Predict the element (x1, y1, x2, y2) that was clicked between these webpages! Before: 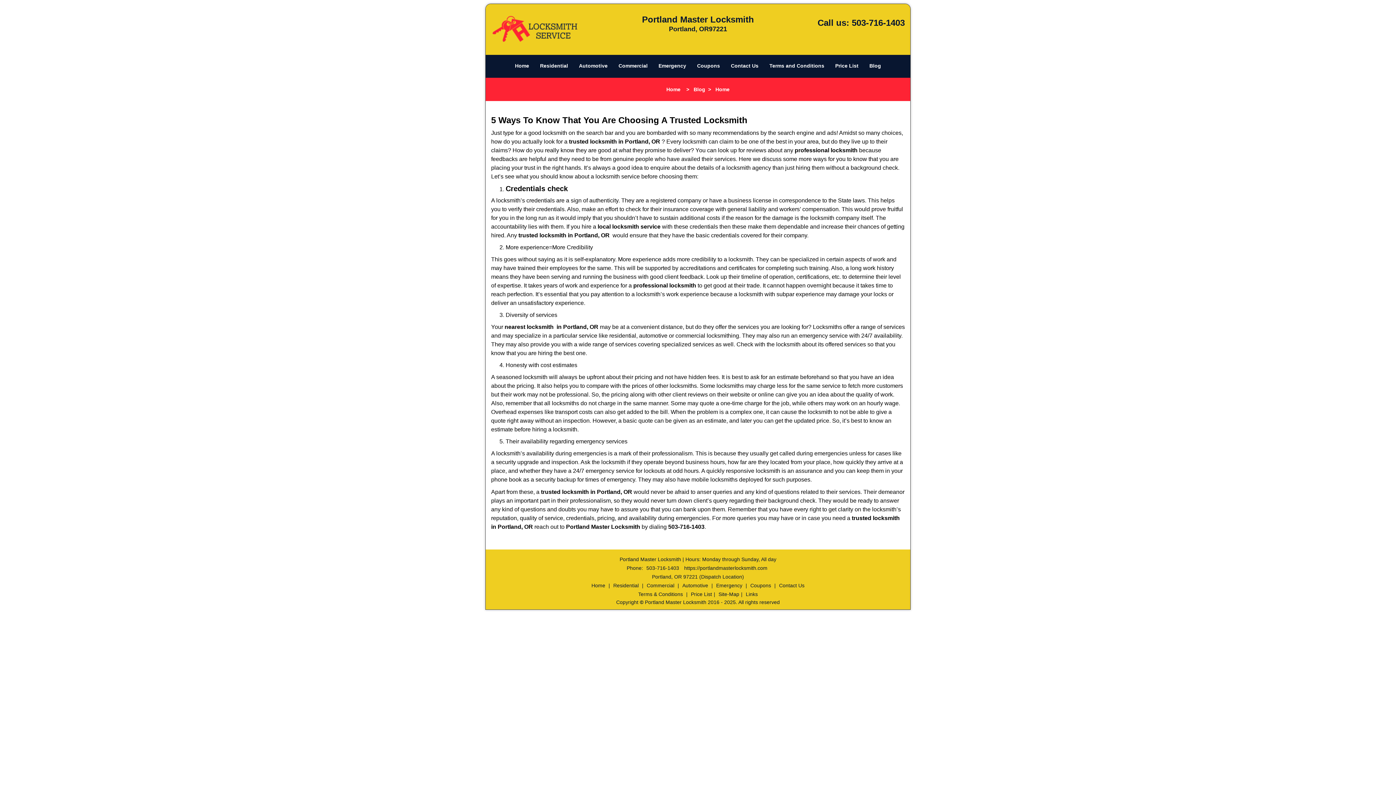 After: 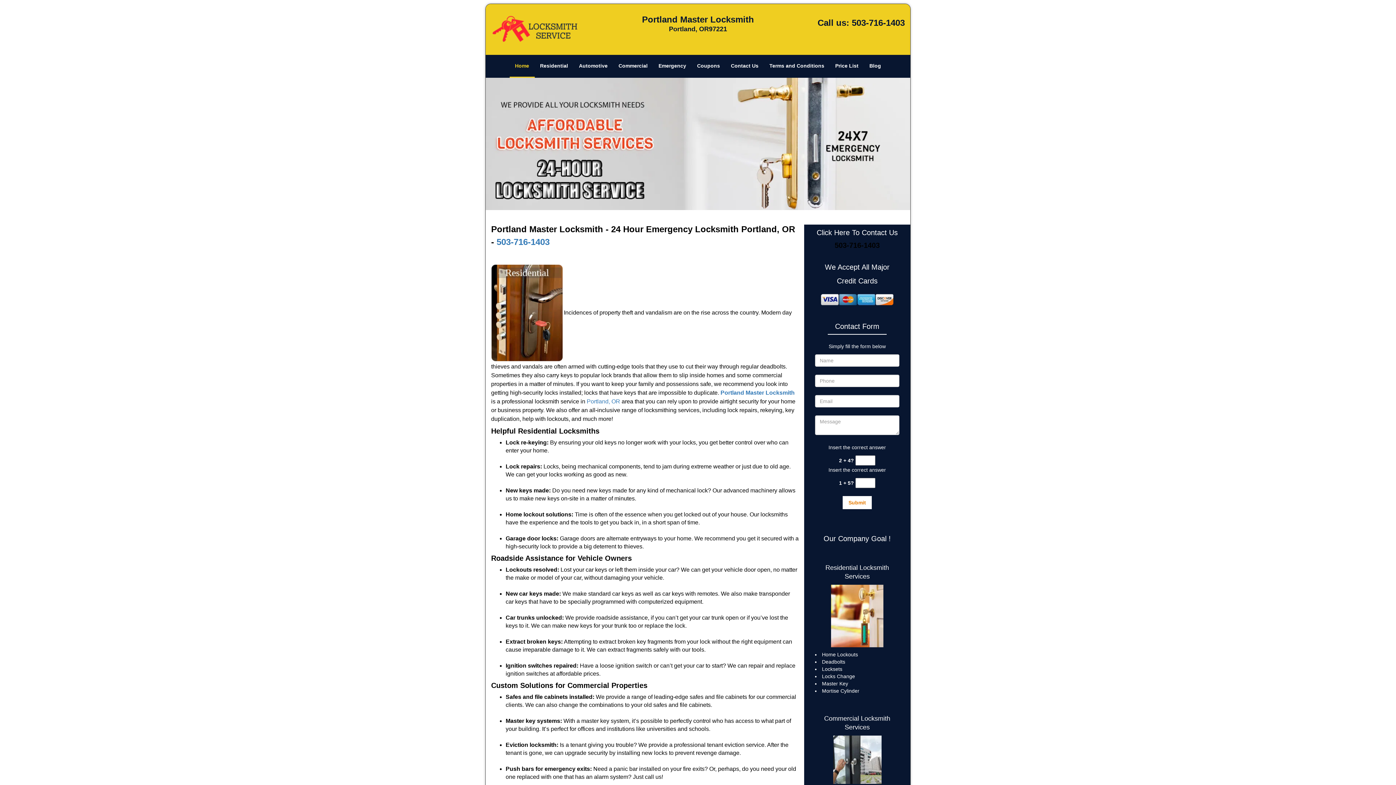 Action: bbox: (589, 225, 607, 230) label: Home